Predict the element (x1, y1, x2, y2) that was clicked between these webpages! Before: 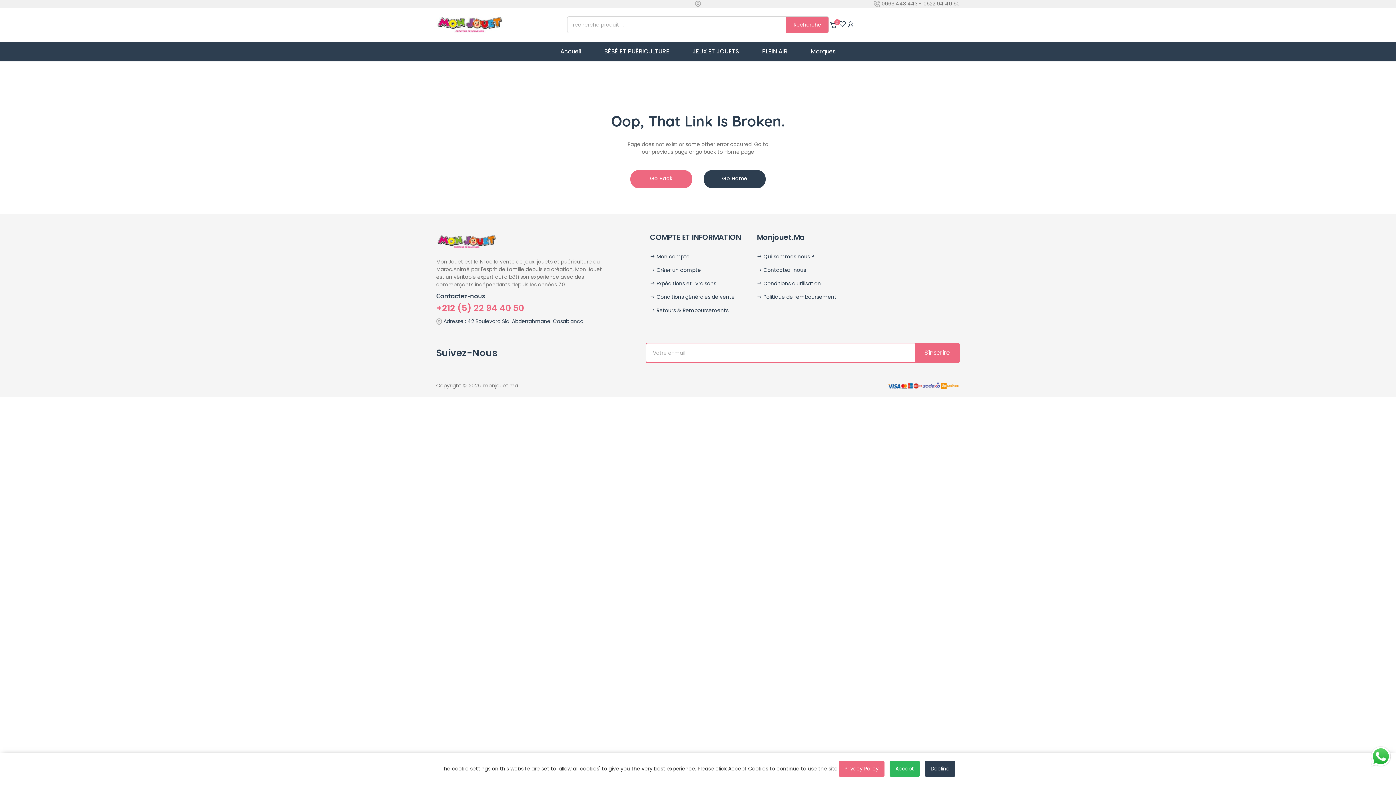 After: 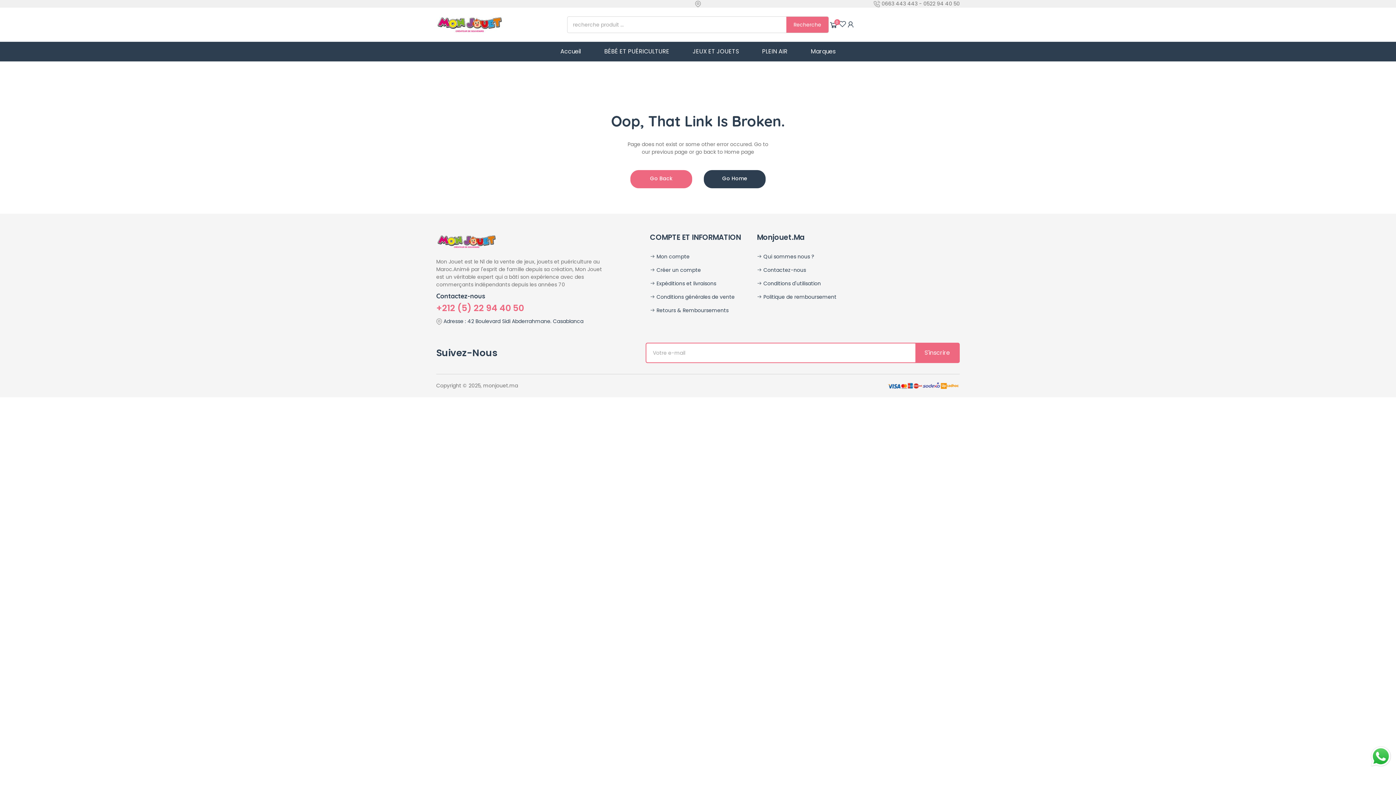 Action: label: Accept bbox: (889, 761, 920, 777)